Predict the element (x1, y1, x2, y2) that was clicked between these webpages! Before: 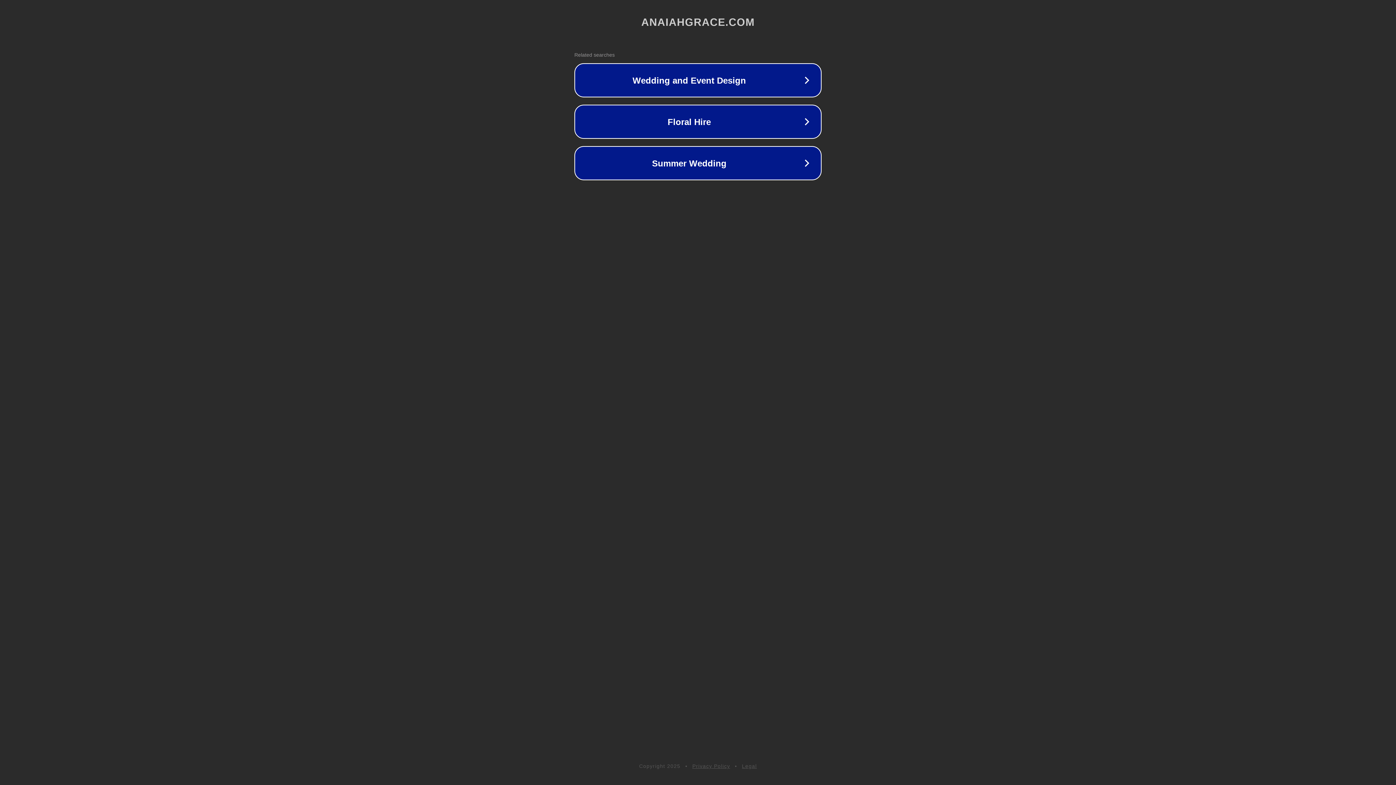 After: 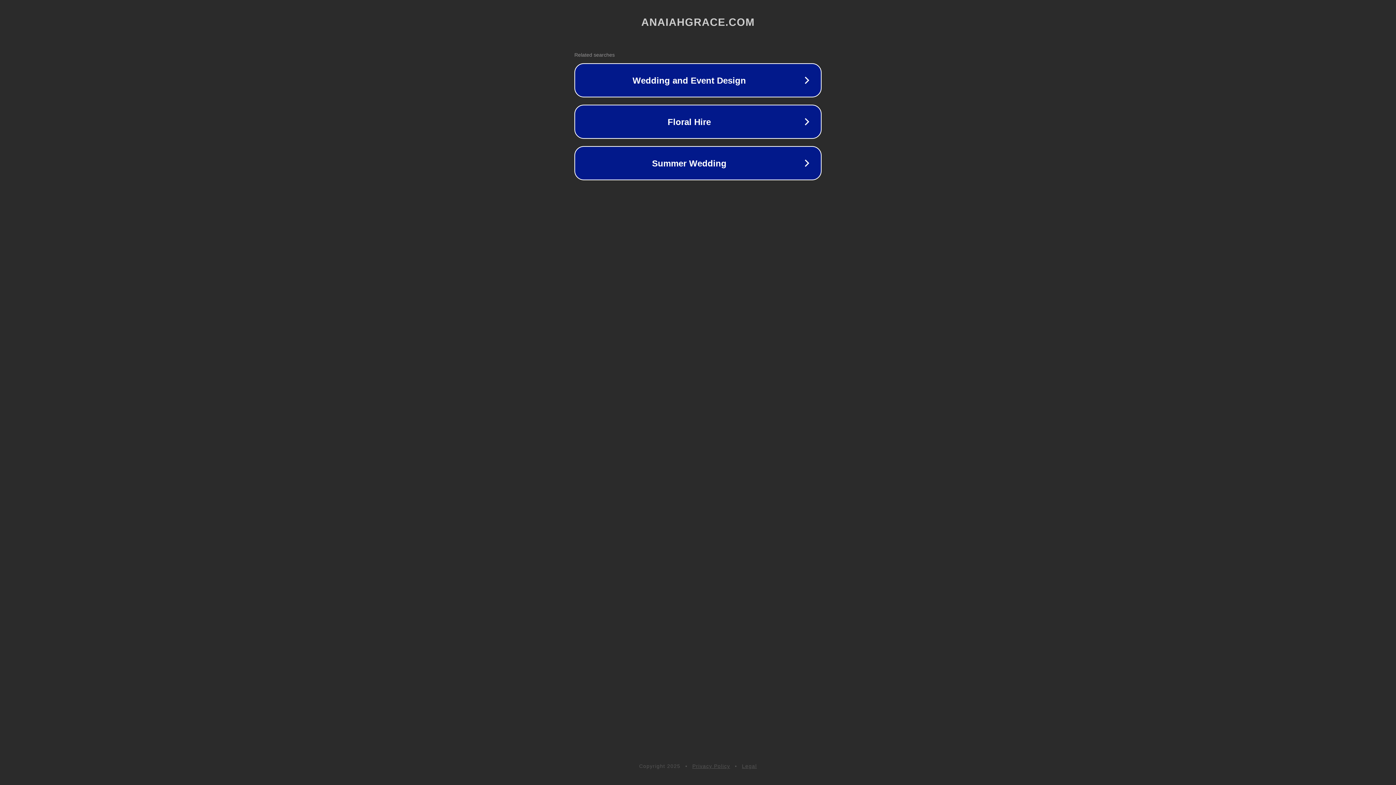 Action: label: Legal bbox: (742, 763, 757, 769)